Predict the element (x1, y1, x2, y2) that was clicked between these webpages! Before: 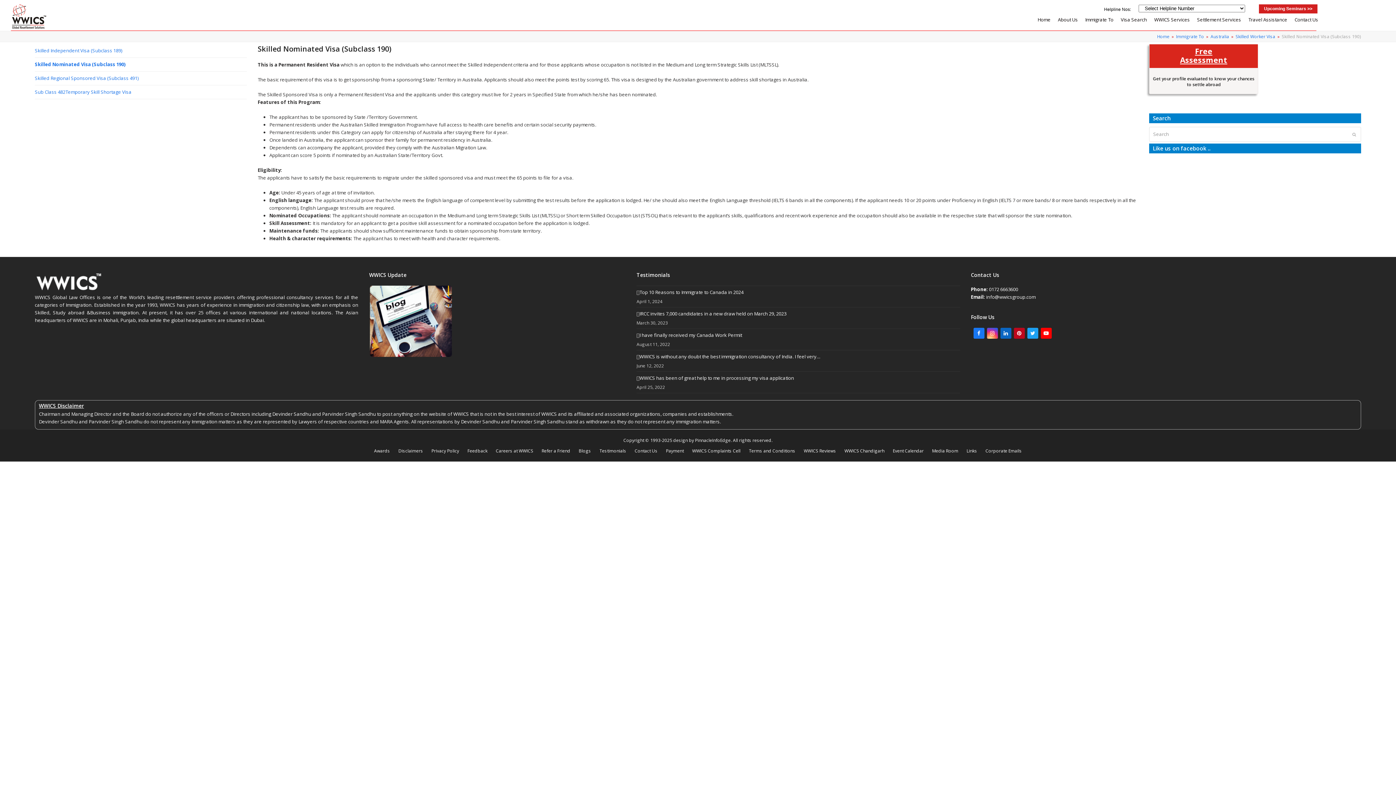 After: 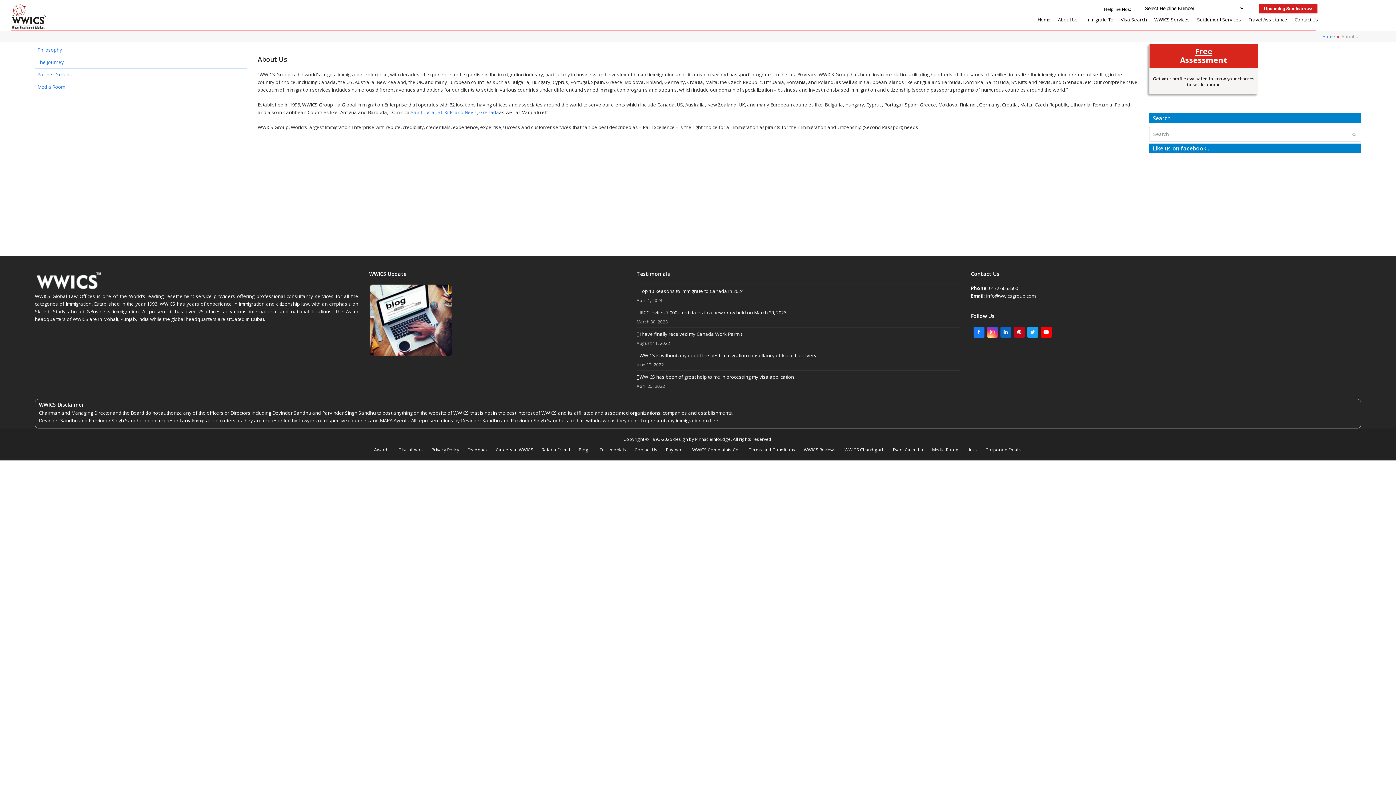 Action: label: About Us bbox: (1054, 15, 1081, 24)